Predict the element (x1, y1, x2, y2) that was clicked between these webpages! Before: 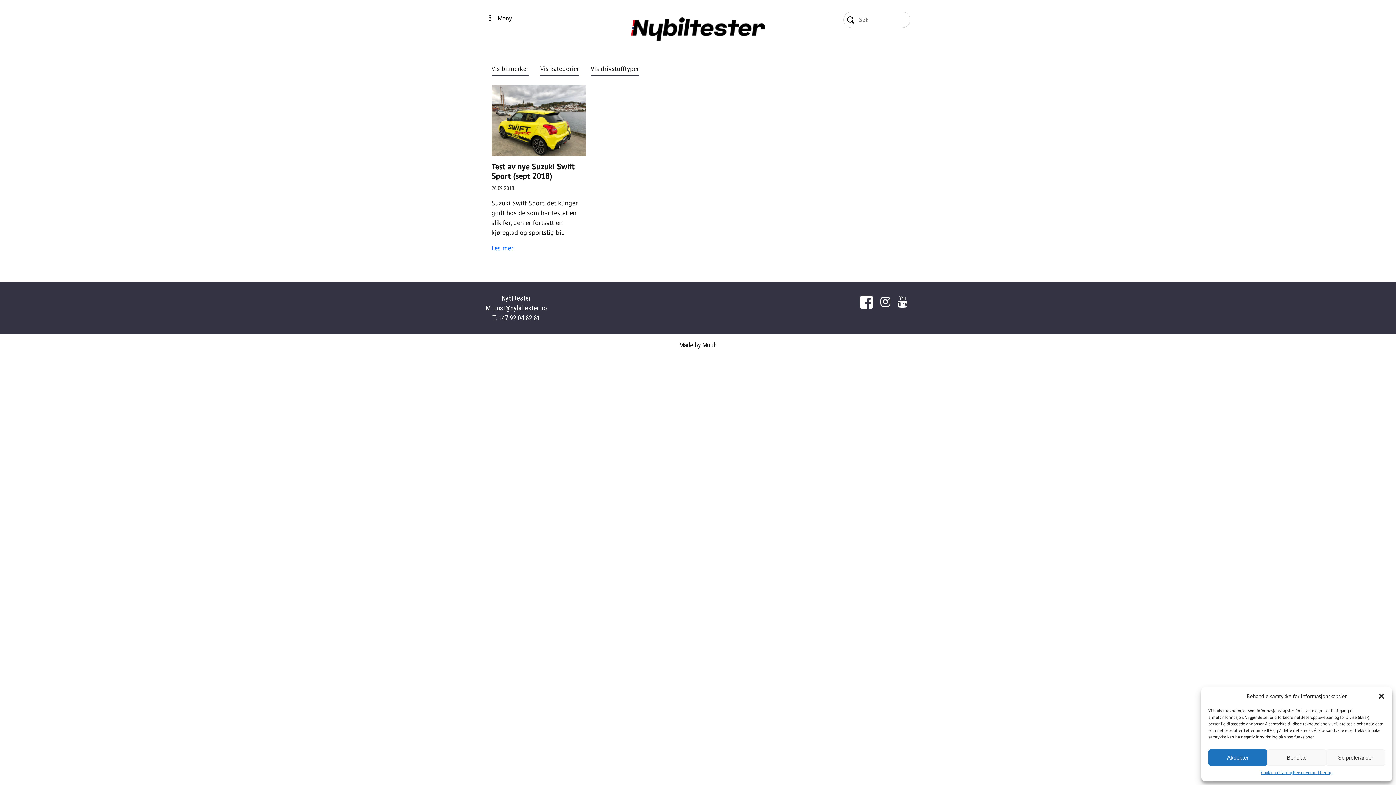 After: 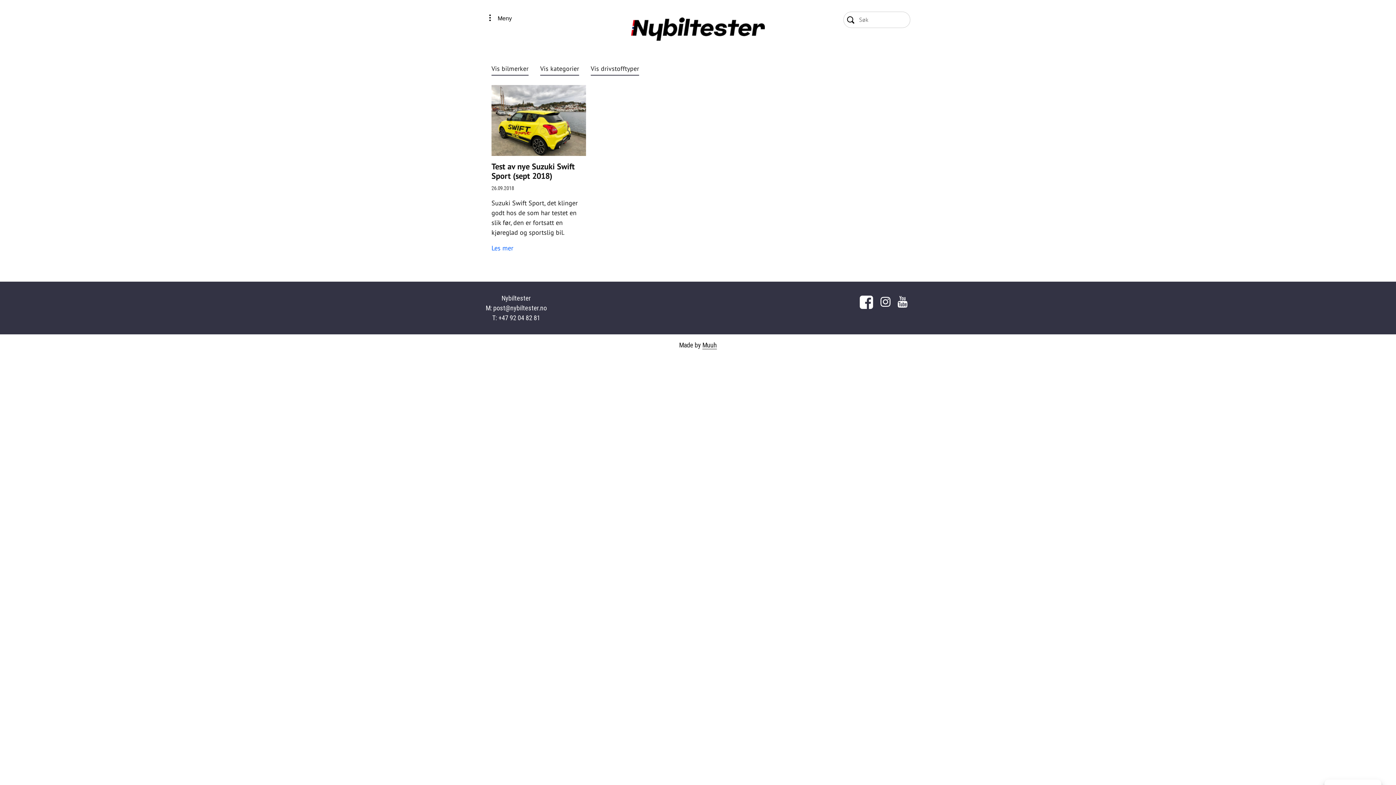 Action: label: Benekte bbox: (1267, 749, 1326, 766)